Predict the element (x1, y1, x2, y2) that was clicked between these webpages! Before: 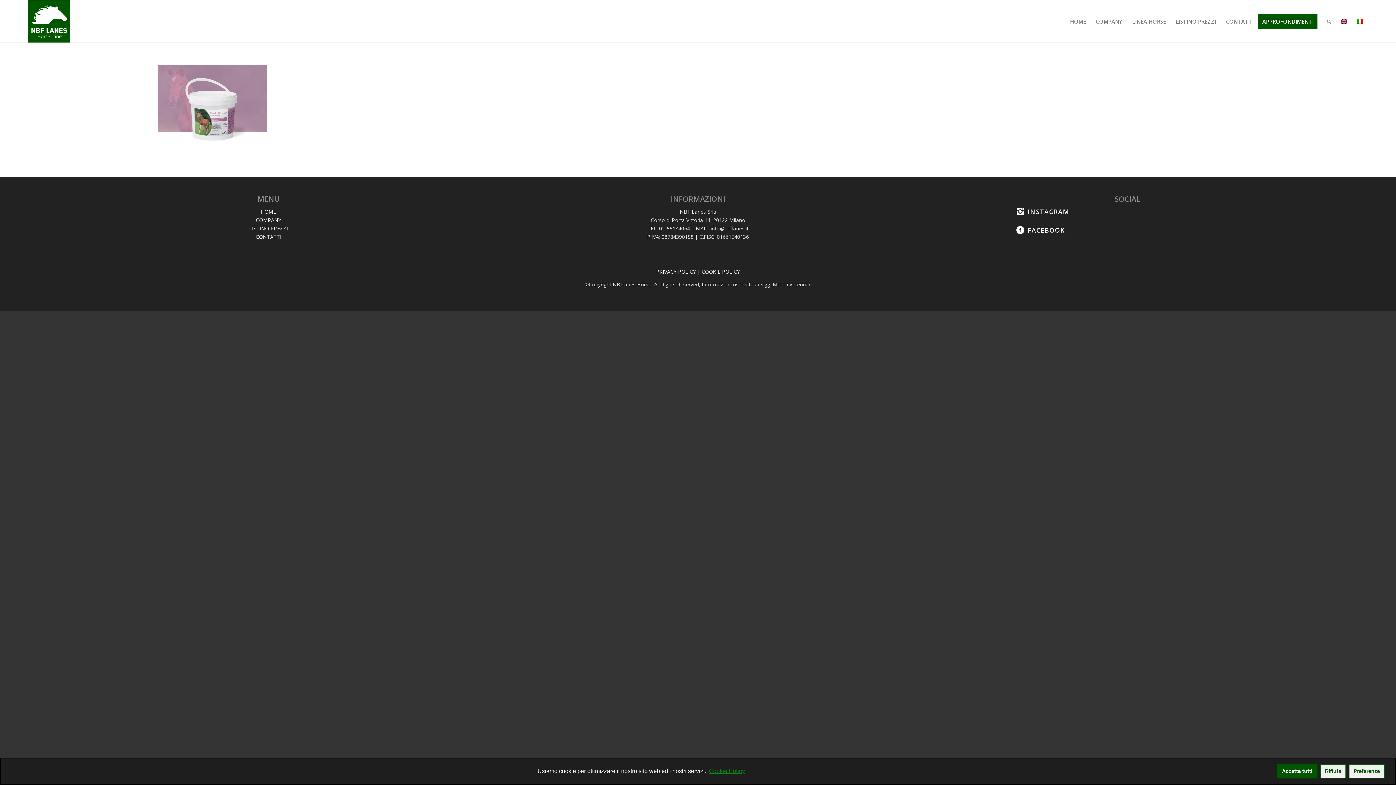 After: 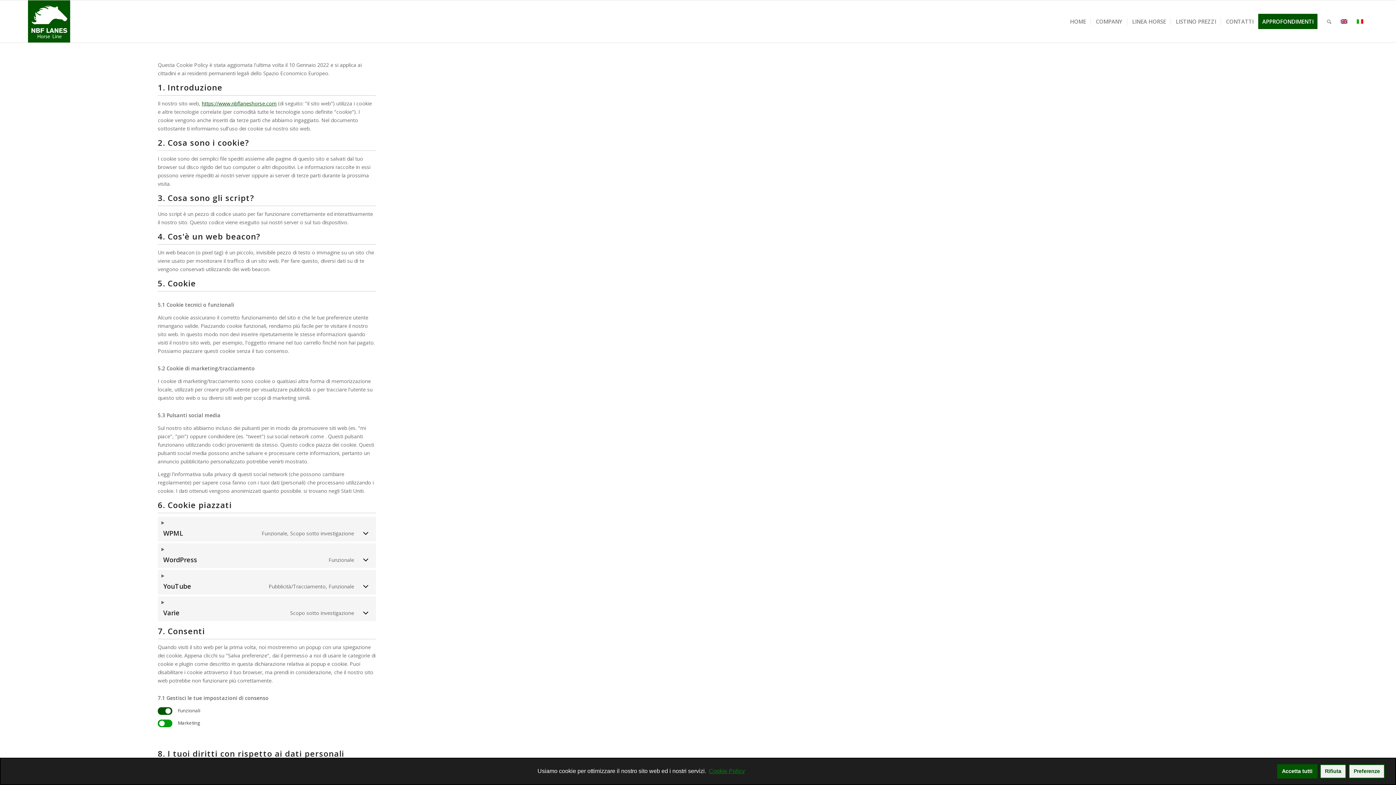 Action: label: Cookie Policy bbox: (707, 766, 745, 777)